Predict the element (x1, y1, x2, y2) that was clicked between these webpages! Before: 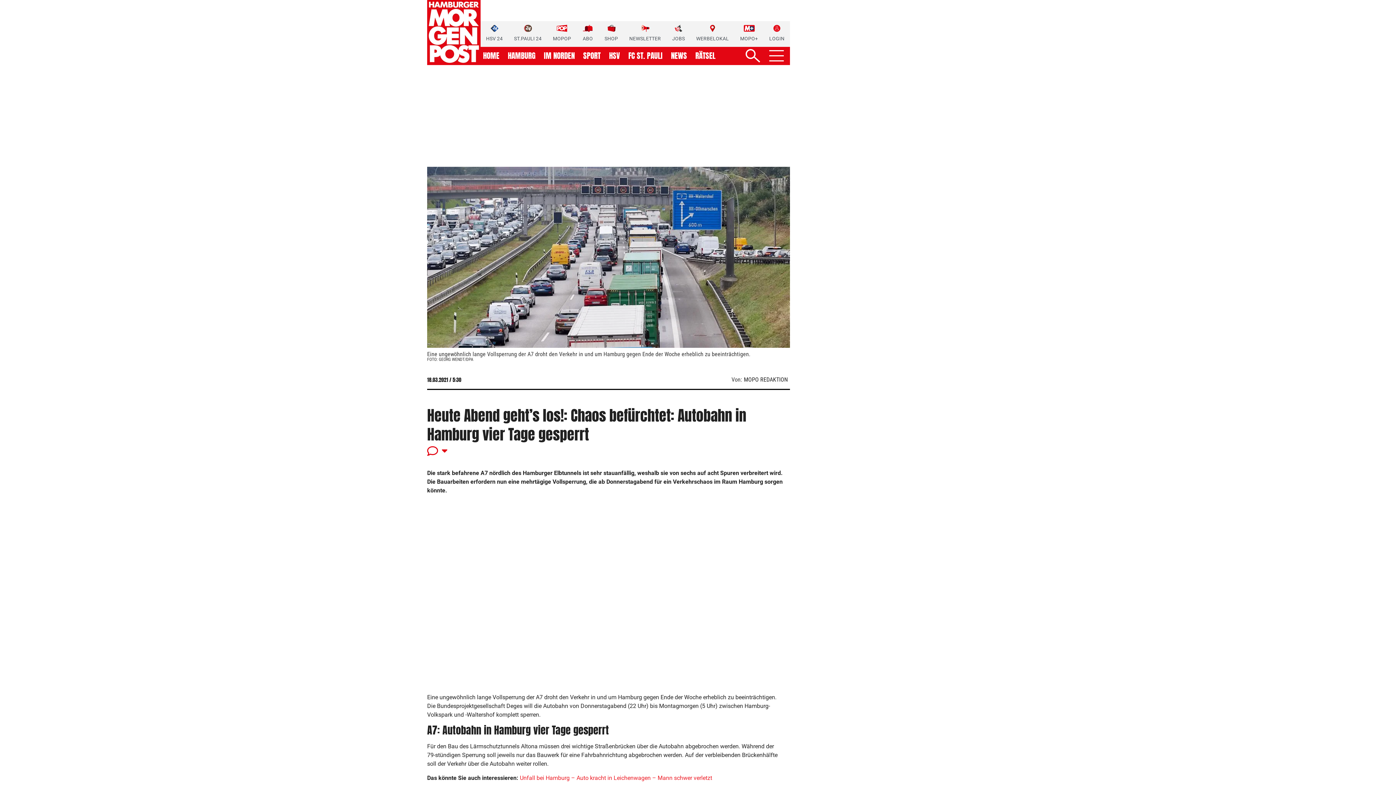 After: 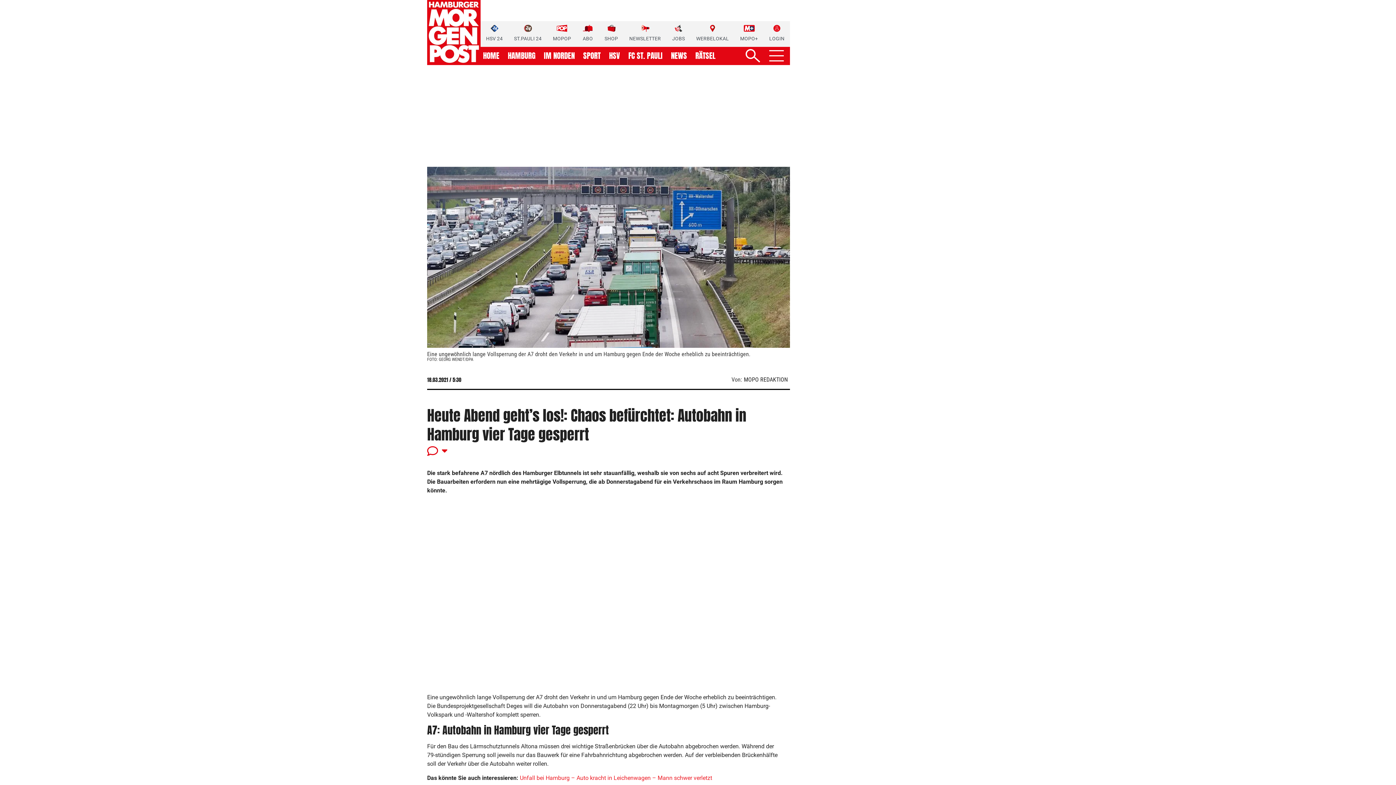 Action: label: MOPOP bbox: (553, 24, 571, 42)